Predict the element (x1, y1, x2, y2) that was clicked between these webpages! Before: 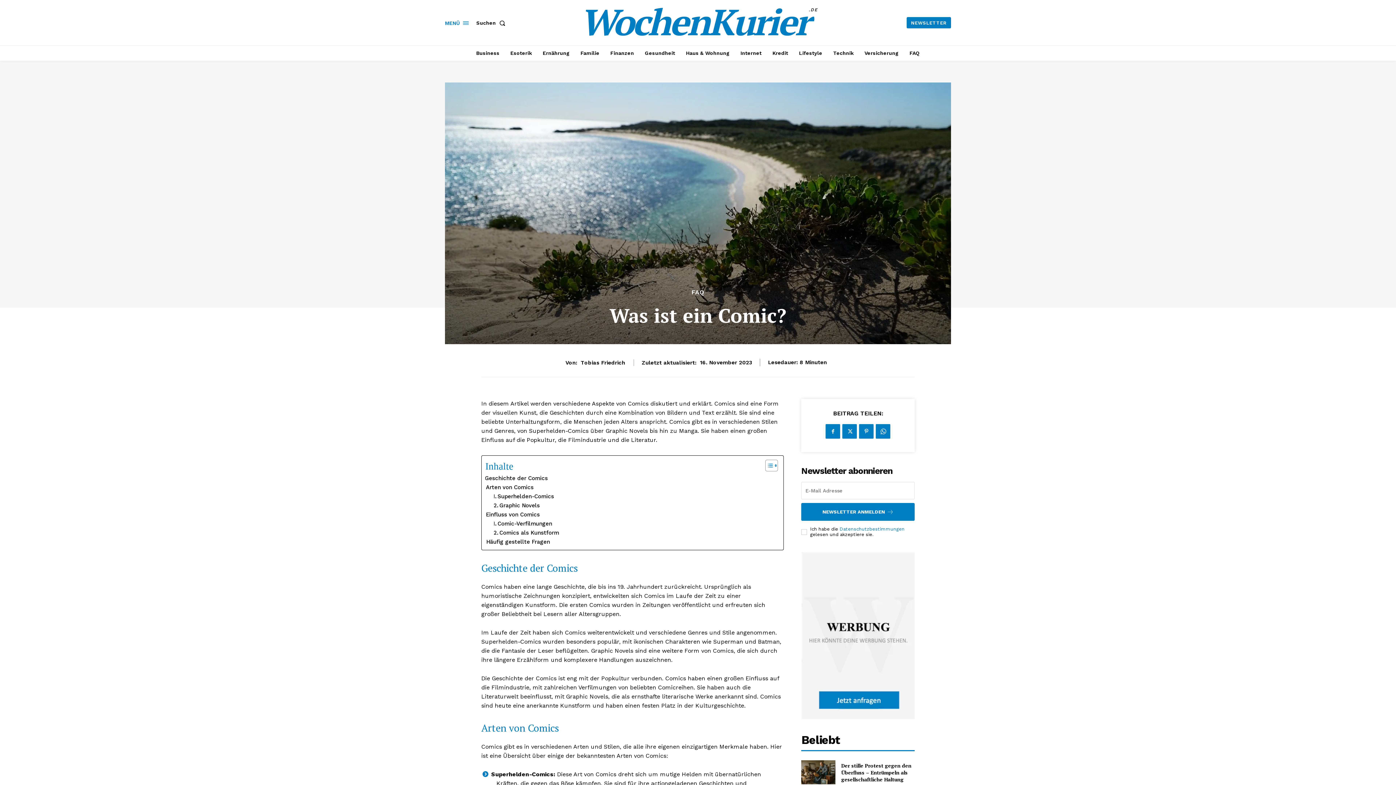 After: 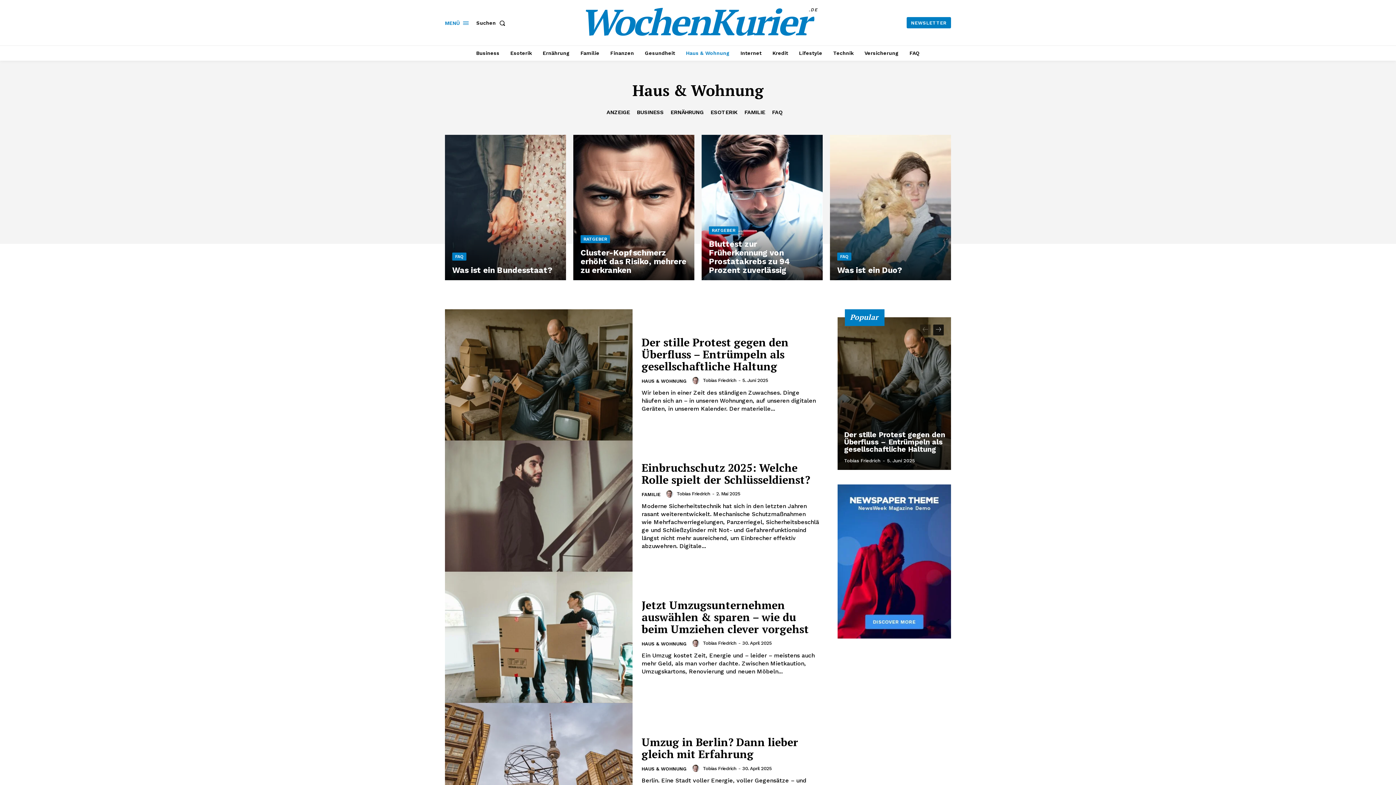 Action: bbox: (682, 45, 733, 60) label: Haus & Wohnung